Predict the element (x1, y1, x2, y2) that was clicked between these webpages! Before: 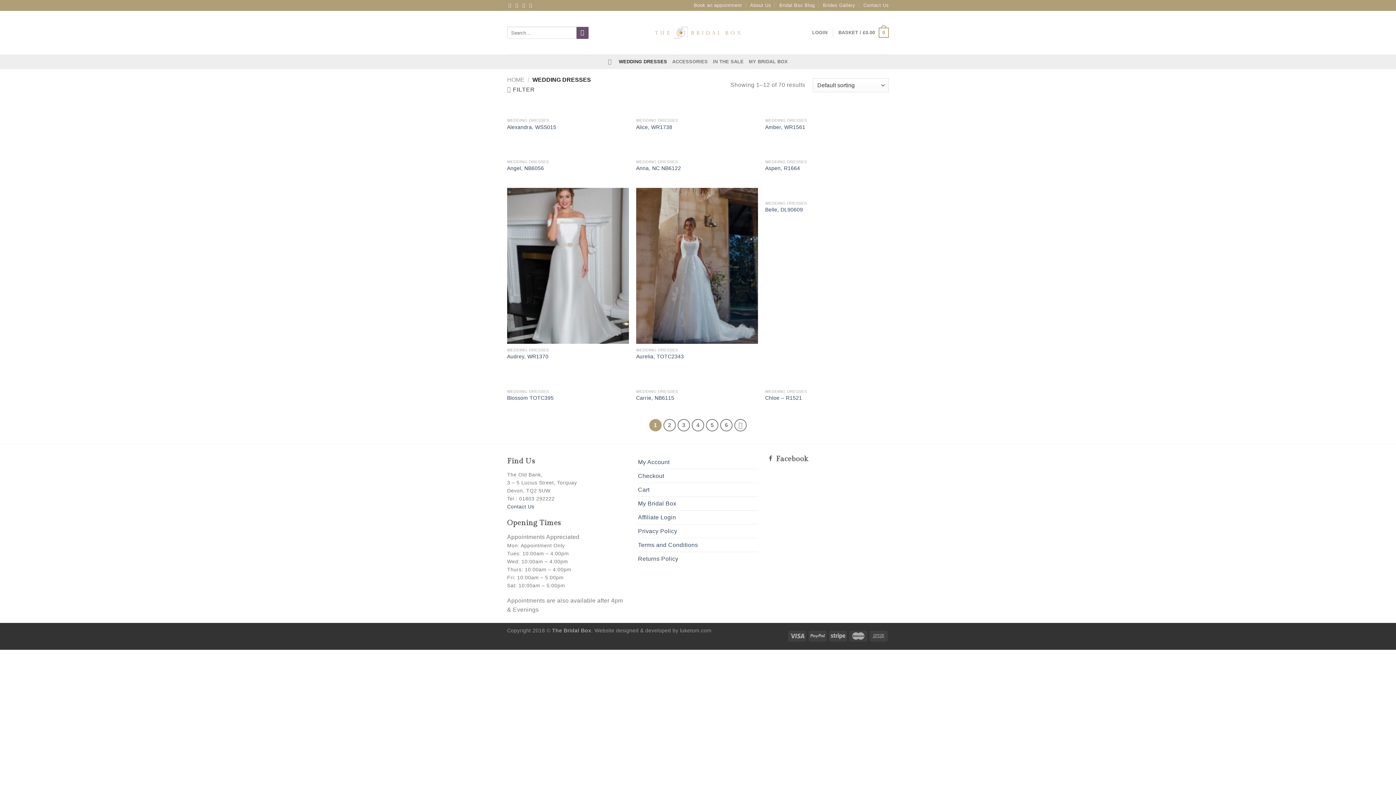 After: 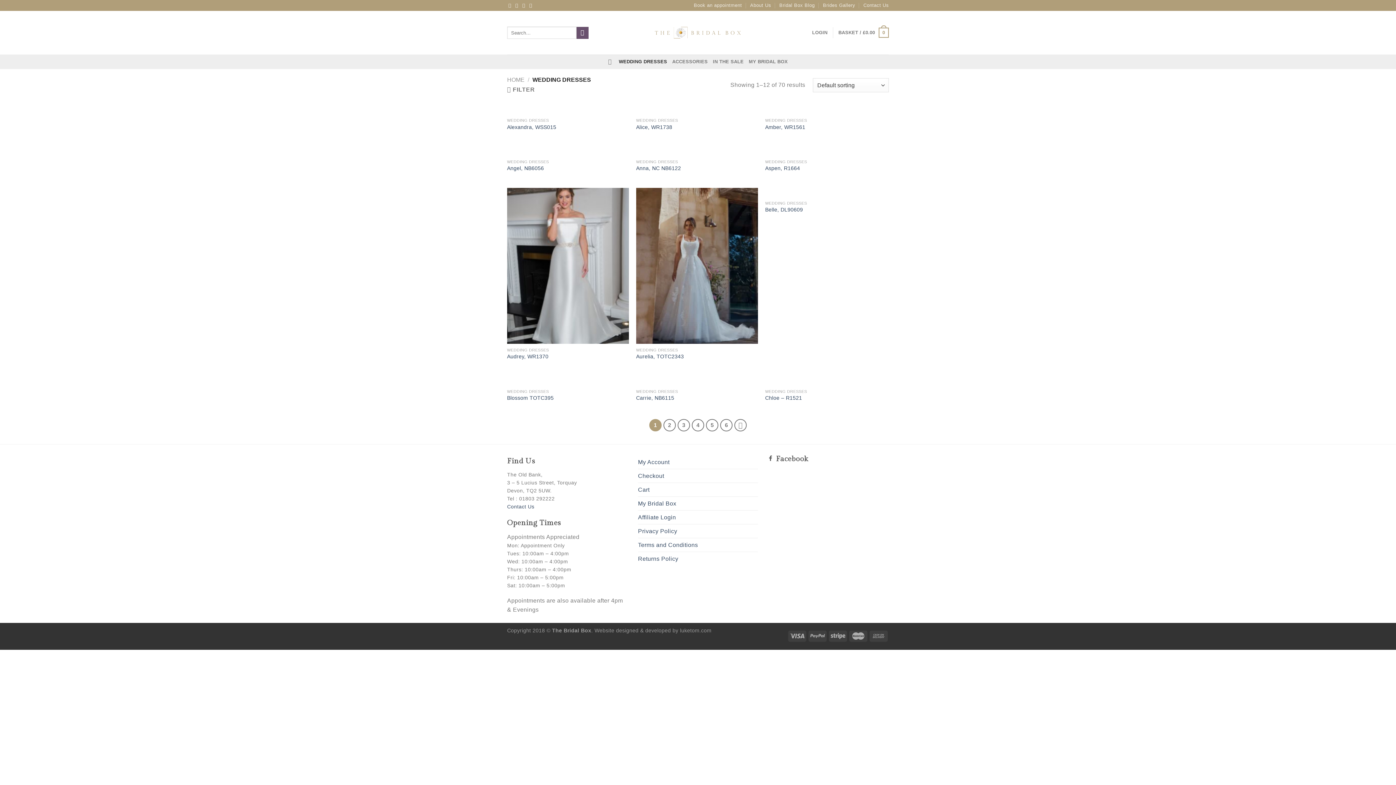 Action: bbox: (619, 54, 667, 69) label: WEDDING DRESSES